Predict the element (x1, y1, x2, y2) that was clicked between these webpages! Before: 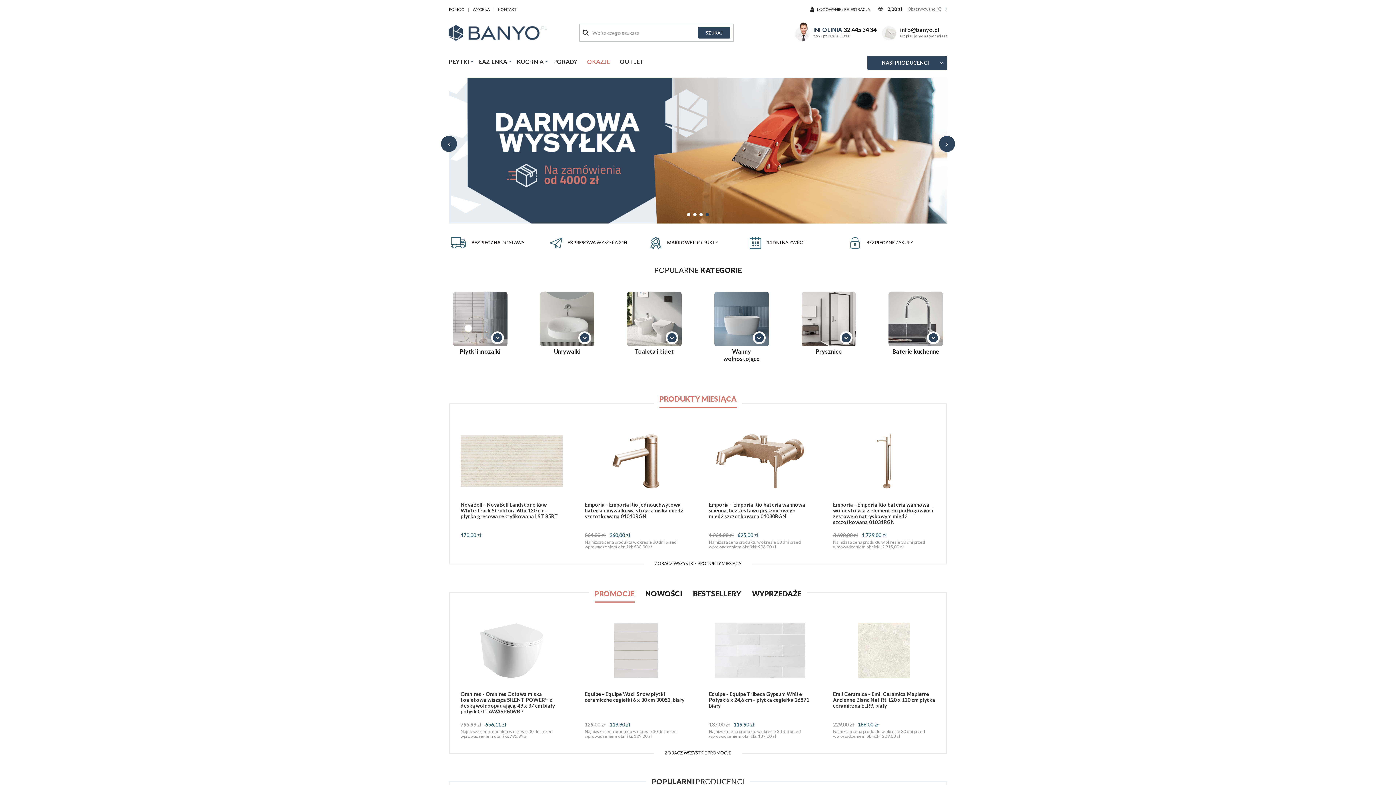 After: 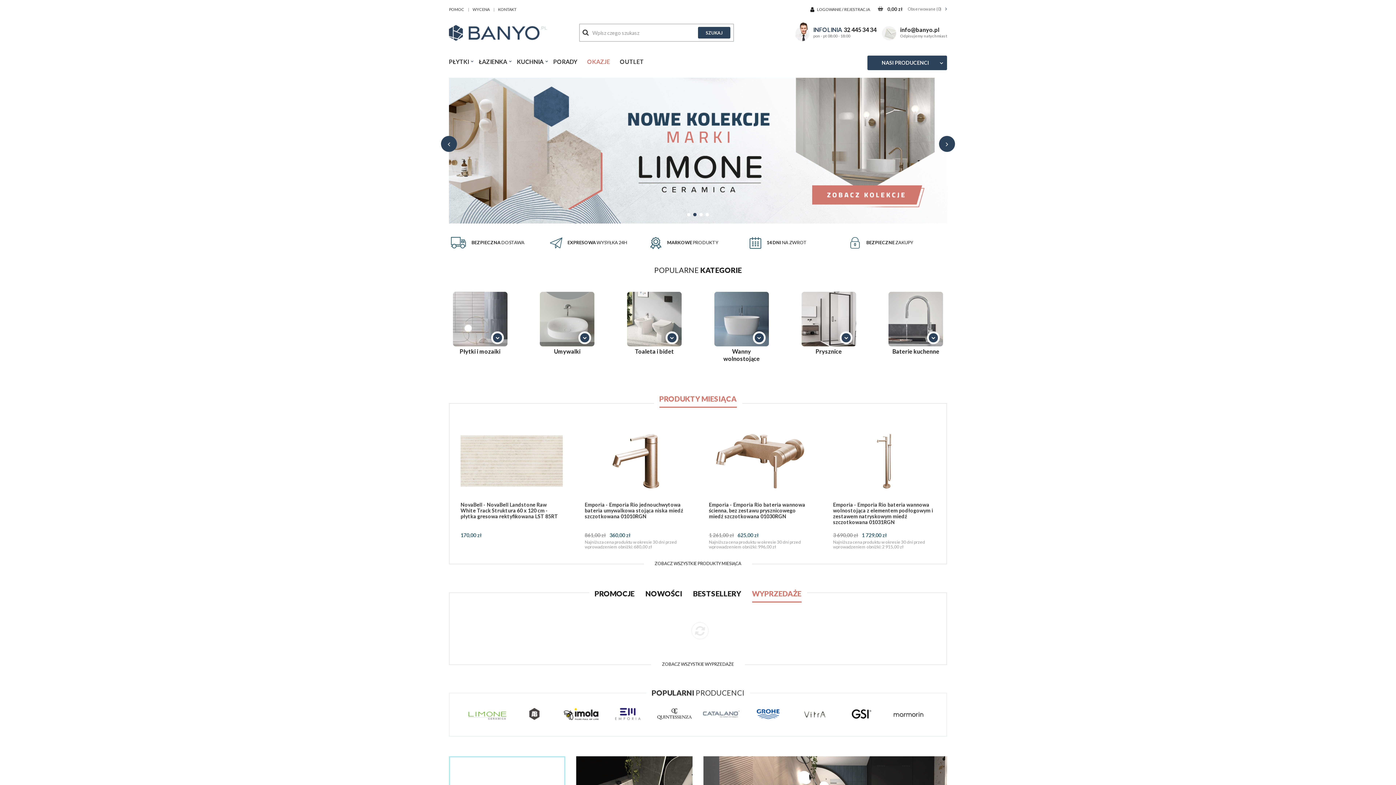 Action: bbox: (752, 584, 801, 602) label: WYPRZEDAŻE